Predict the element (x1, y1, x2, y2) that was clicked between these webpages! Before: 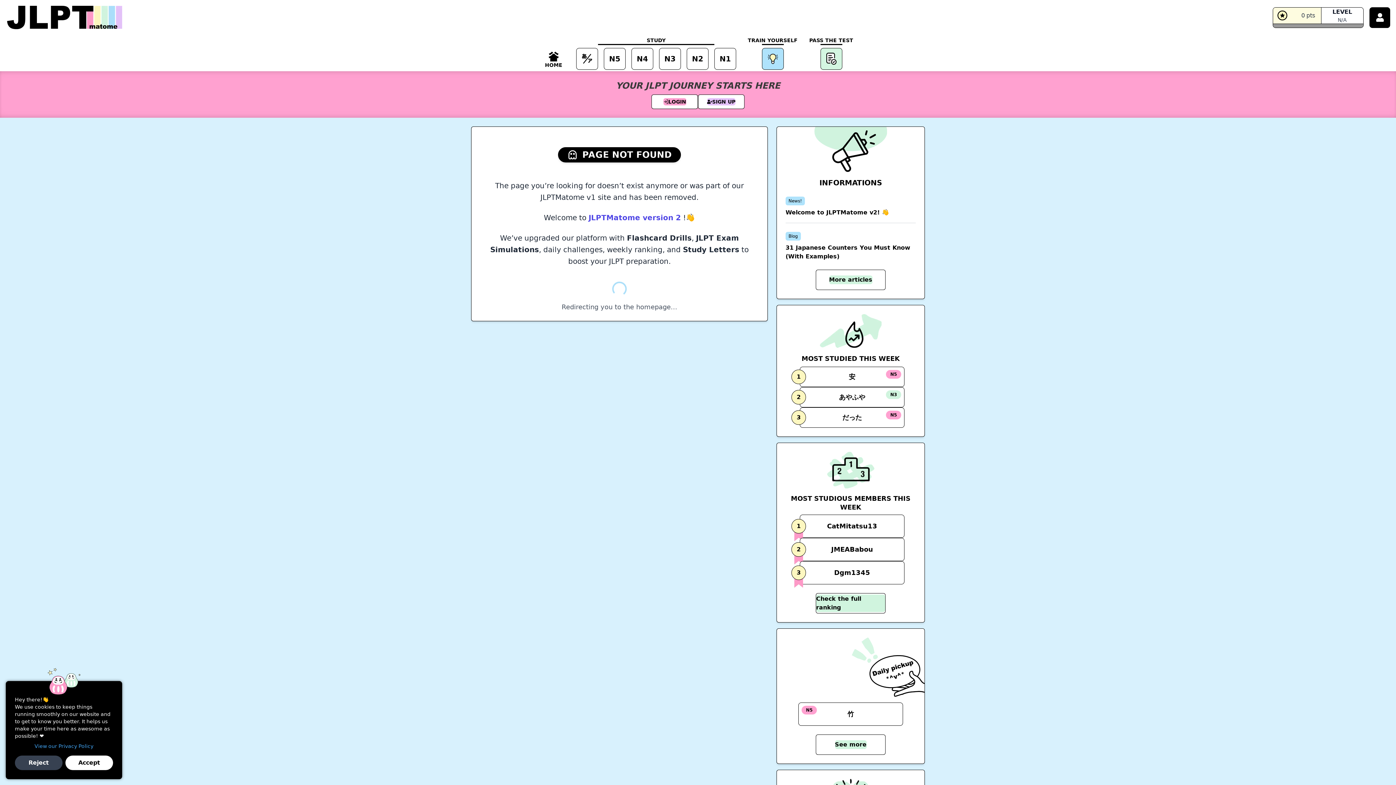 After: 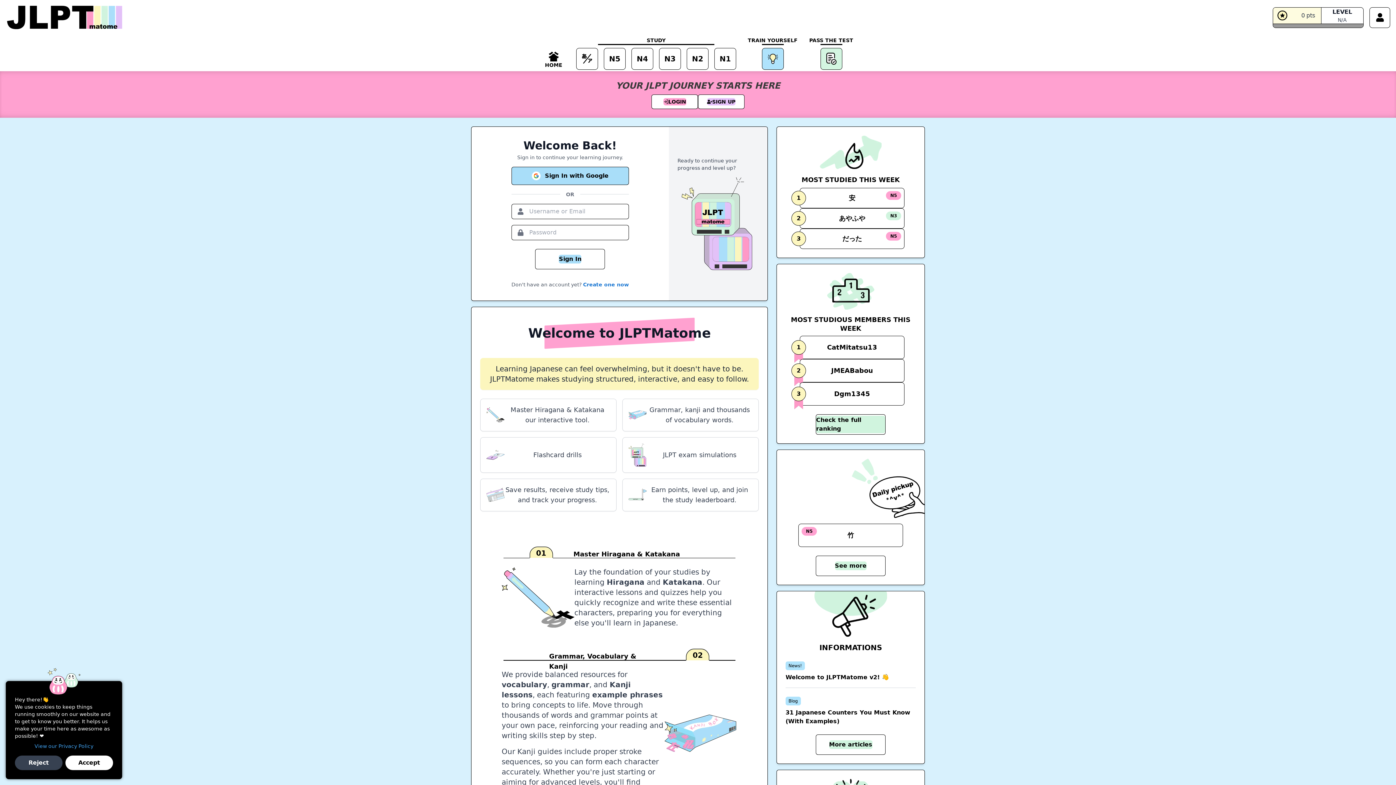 Action: bbox: (1369, 7, 1390, 27)